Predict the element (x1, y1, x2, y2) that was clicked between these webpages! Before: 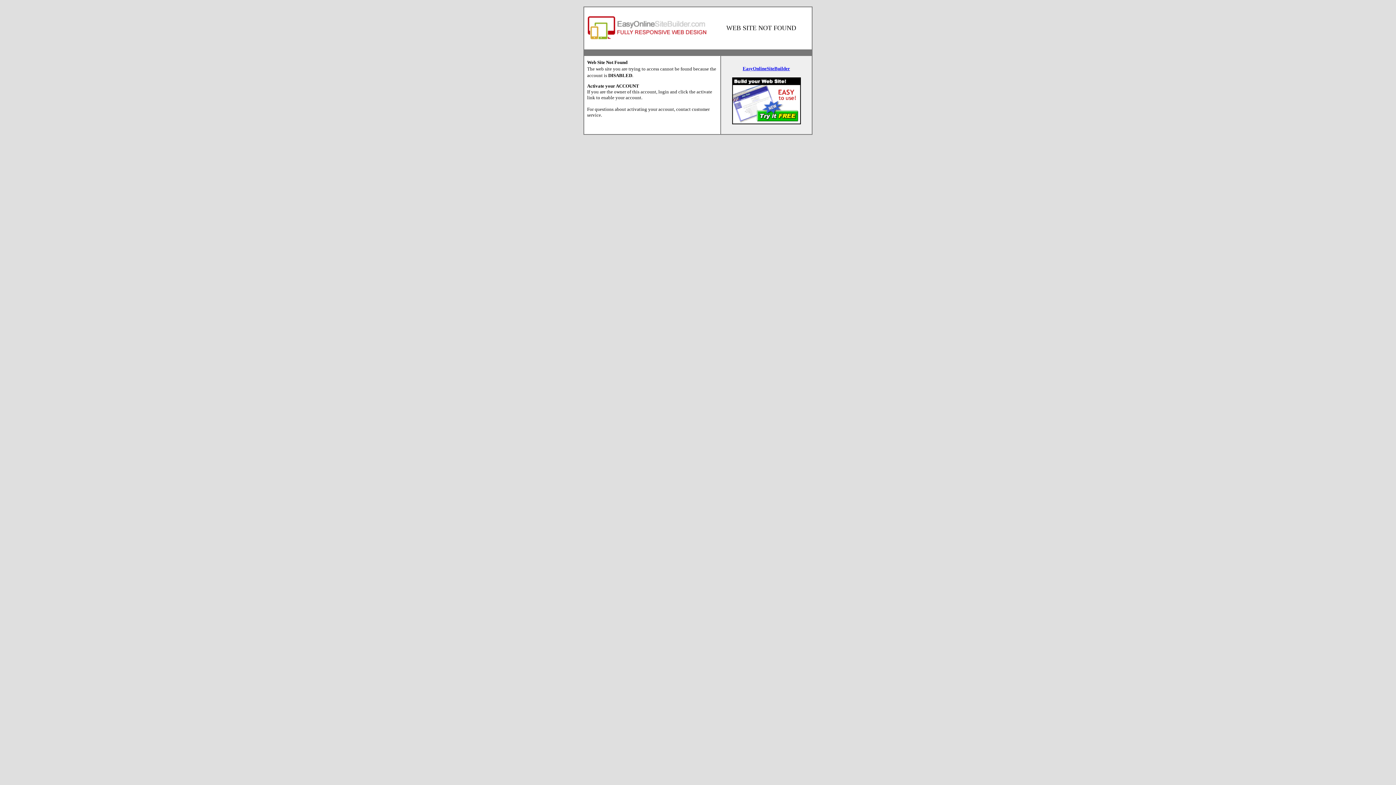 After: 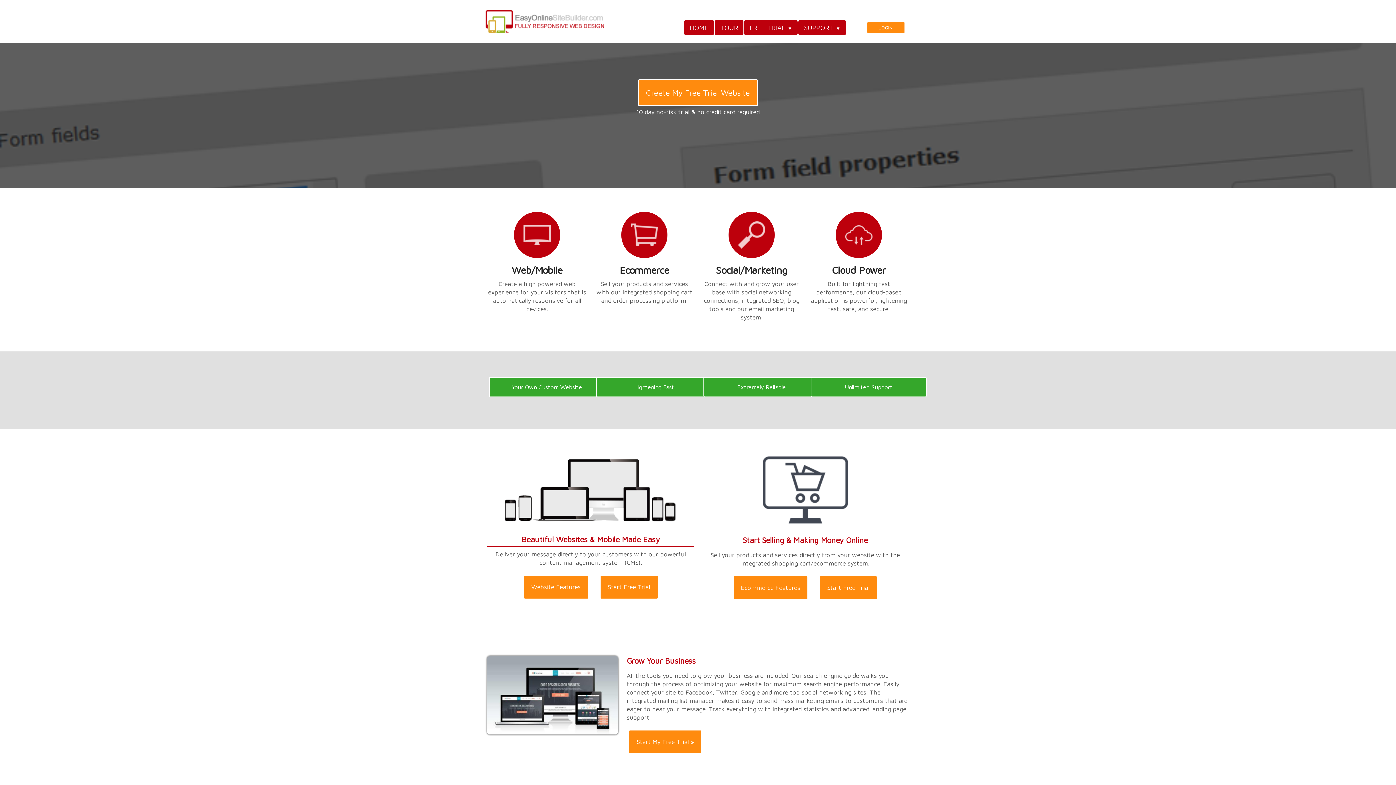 Action: bbox: (585, 41, 709, 47)